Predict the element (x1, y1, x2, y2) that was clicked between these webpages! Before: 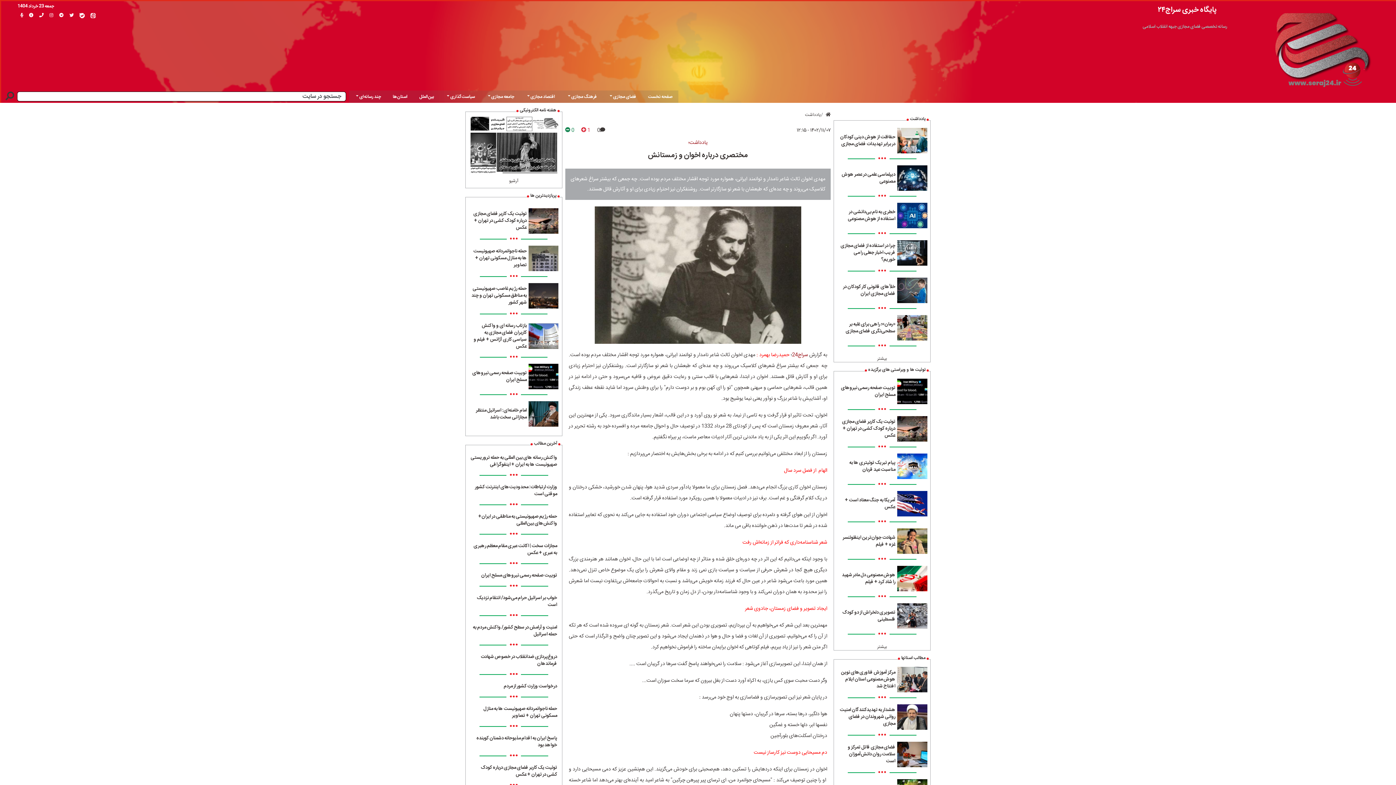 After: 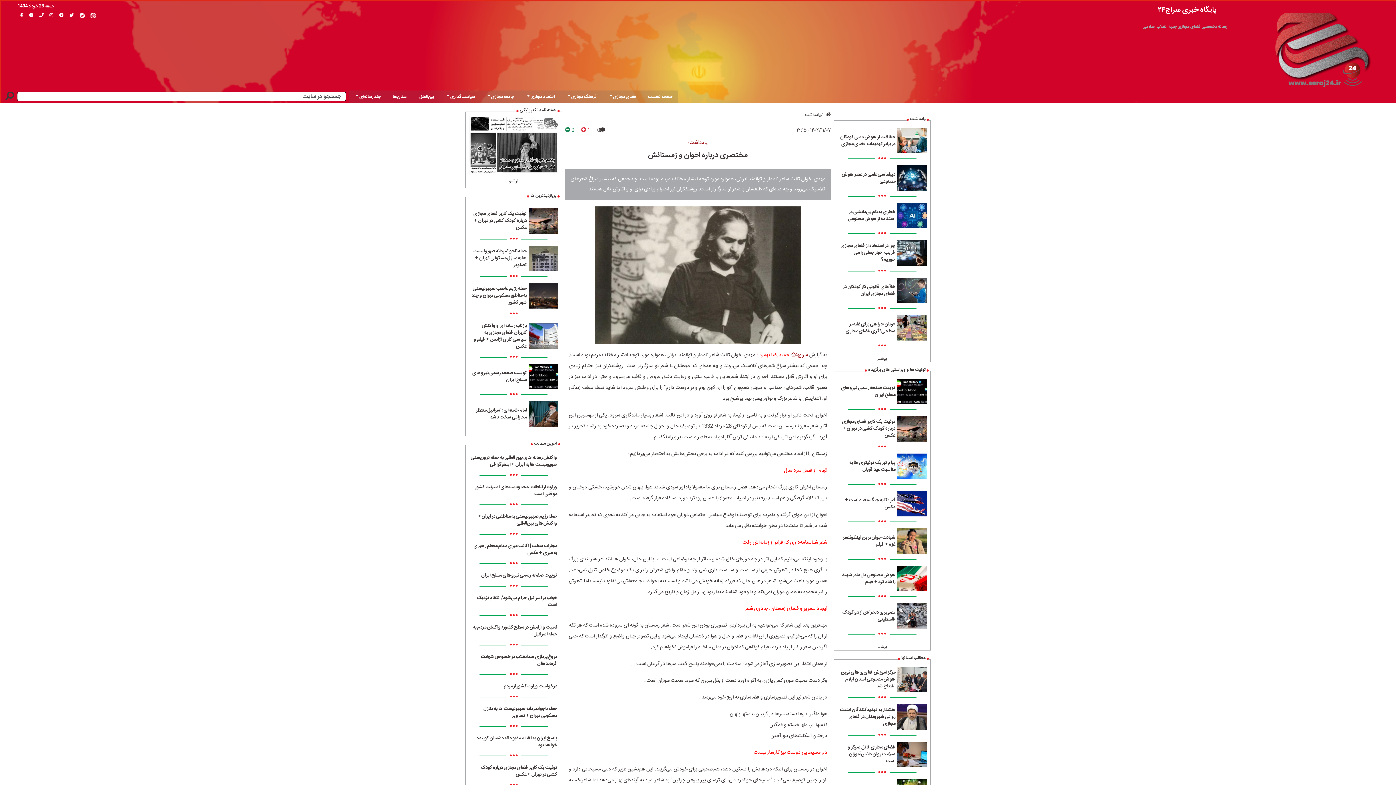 Action: bbox: (468, 540, 559, 558) label: مجازات سخت | اکانت عبری مقام معظم رهبری به عبری + عکس